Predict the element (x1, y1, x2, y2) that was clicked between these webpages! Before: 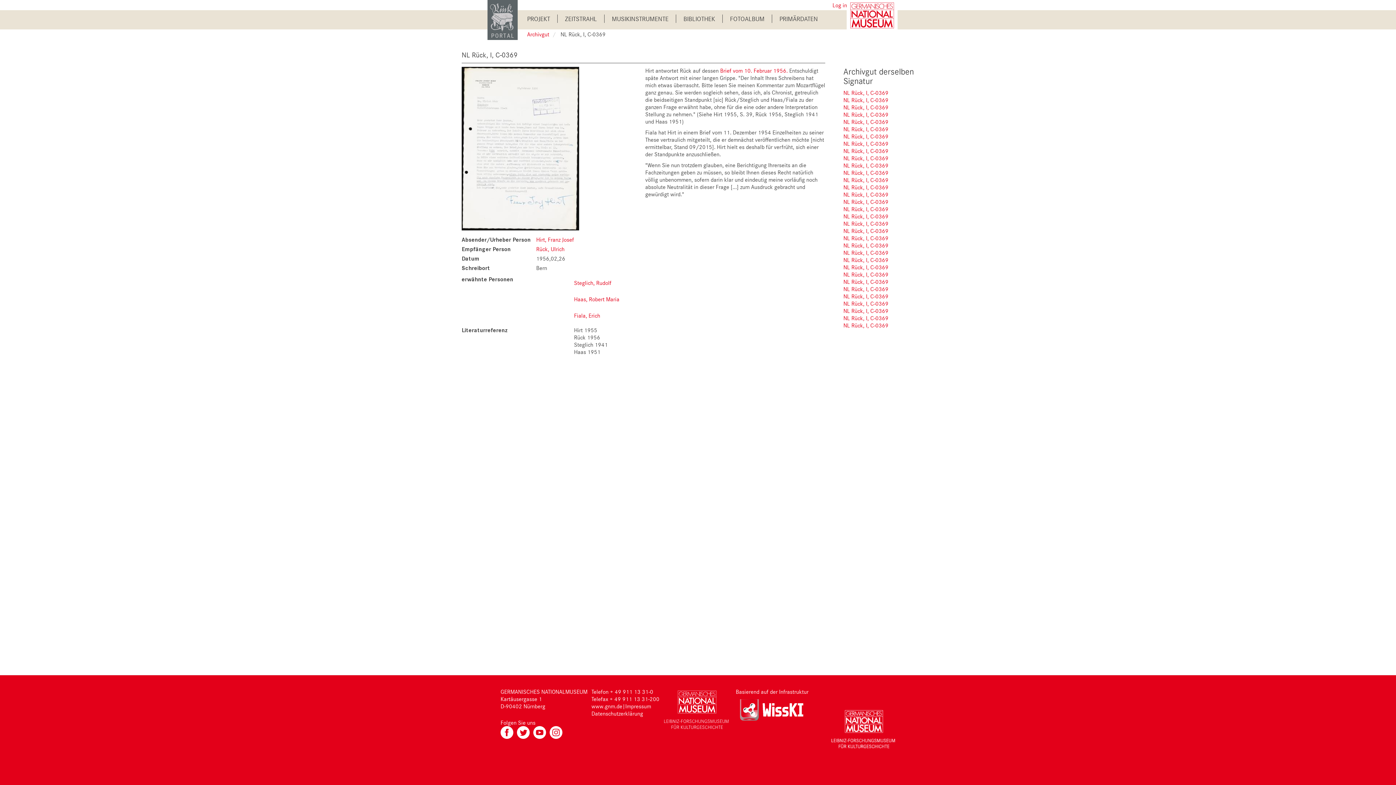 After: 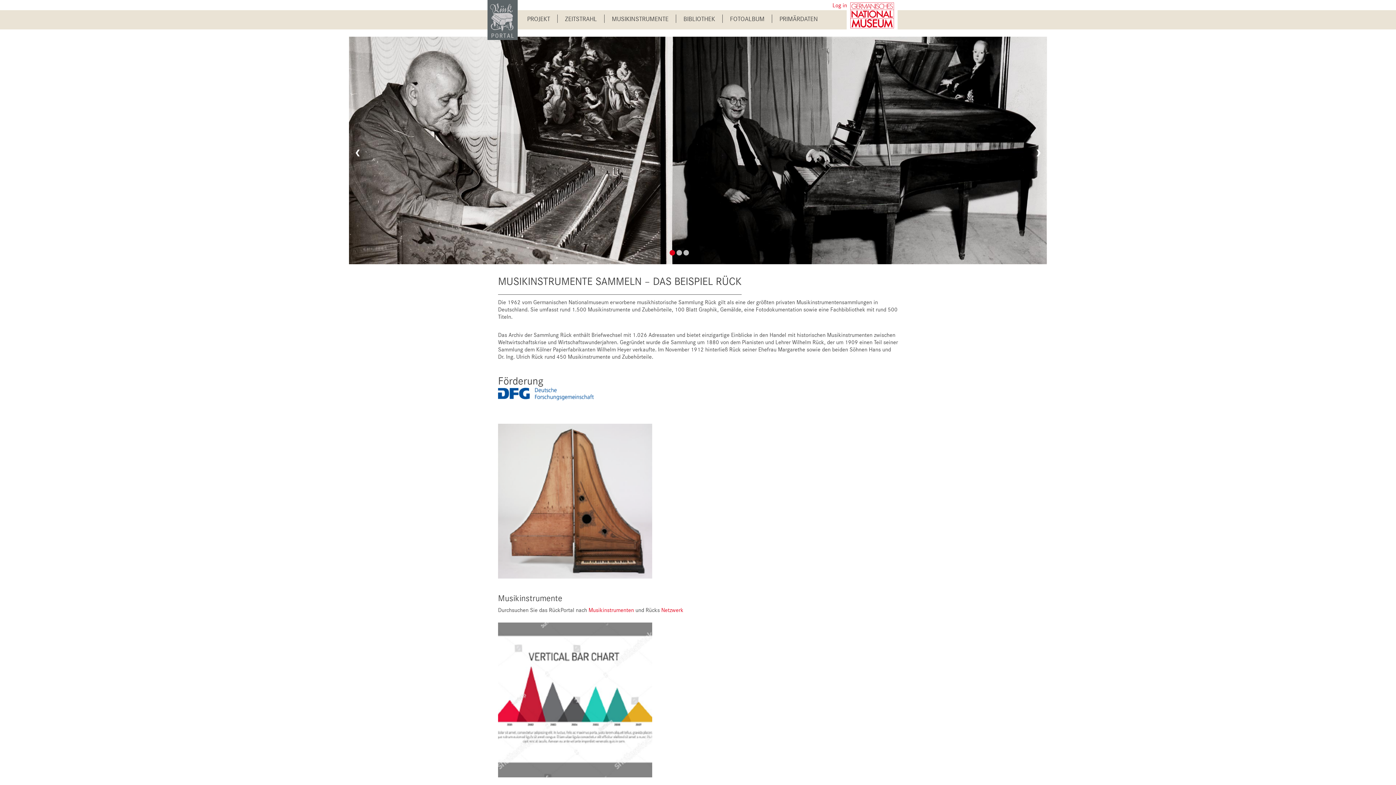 Action: bbox: (498, 15, 507, 23)